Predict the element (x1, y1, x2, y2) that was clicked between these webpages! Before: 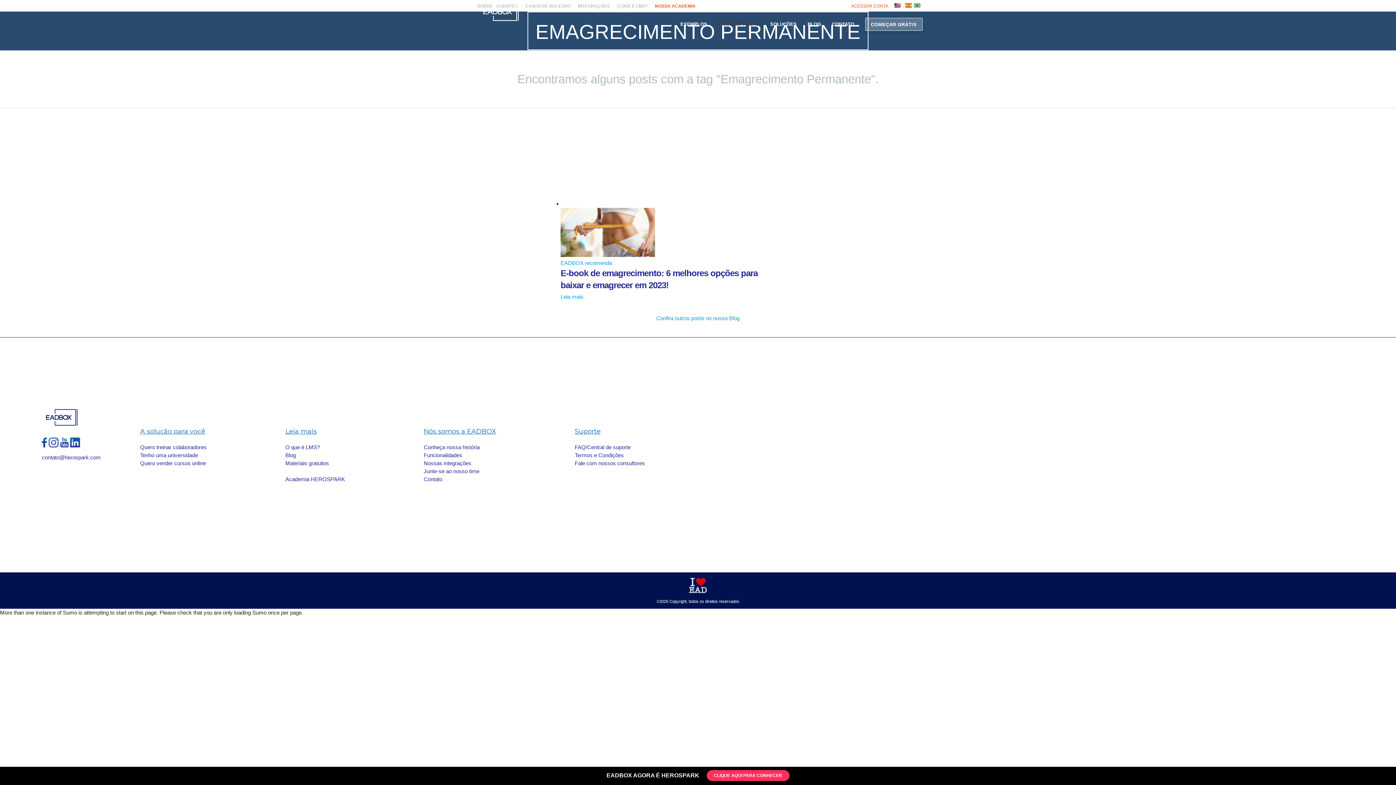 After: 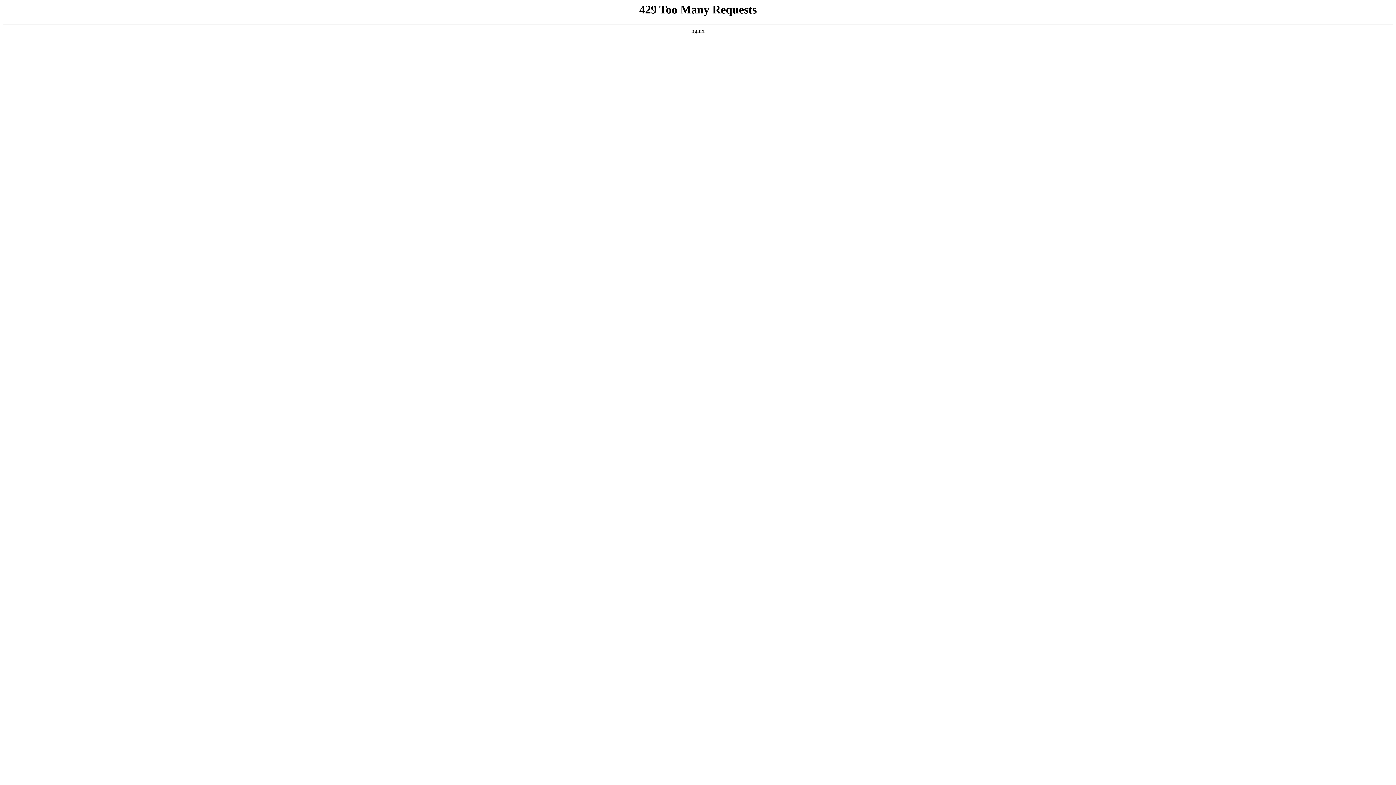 Action: bbox: (285, 475, 345, 483) label: Academia HEROSPARK